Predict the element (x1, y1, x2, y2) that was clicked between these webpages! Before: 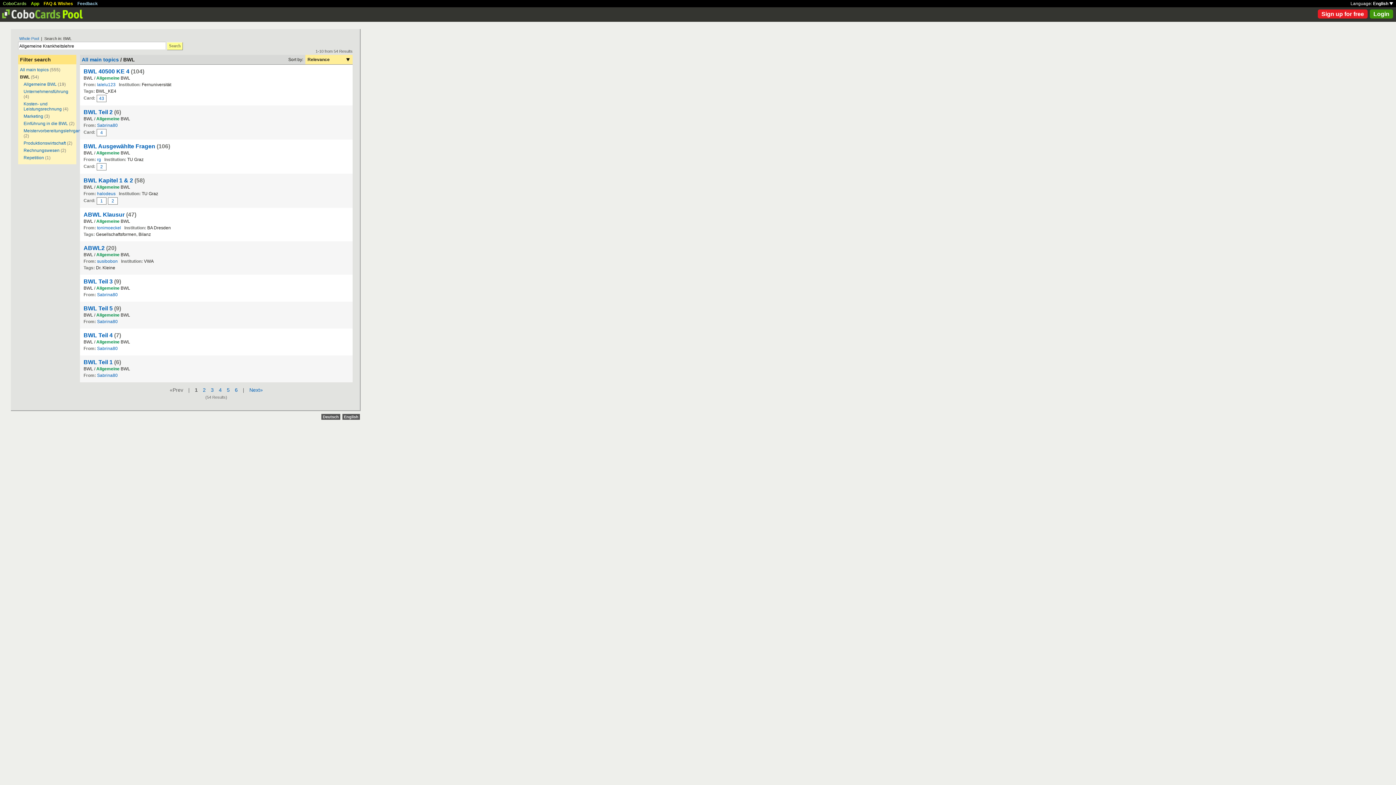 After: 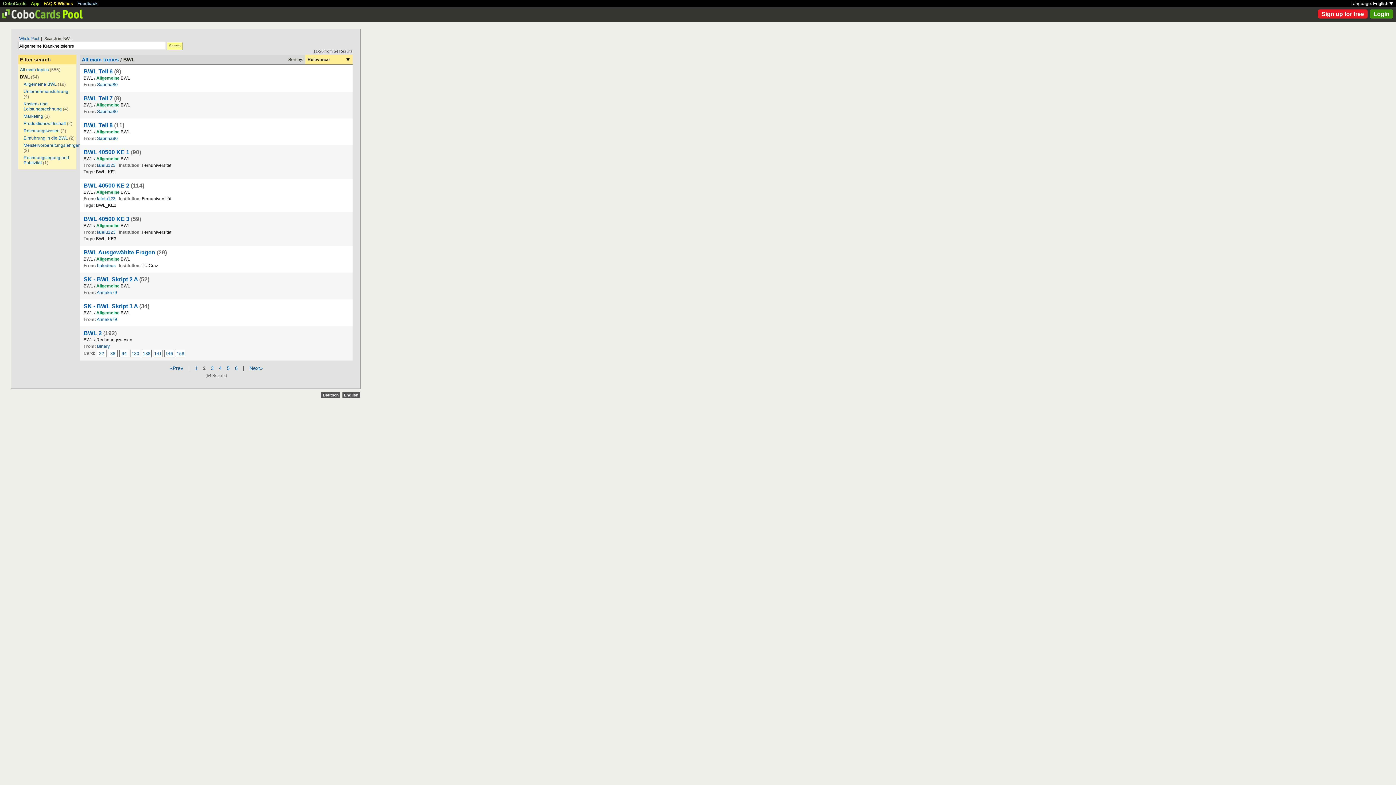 Action: label: 2 bbox: (202, 387, 205, 393)